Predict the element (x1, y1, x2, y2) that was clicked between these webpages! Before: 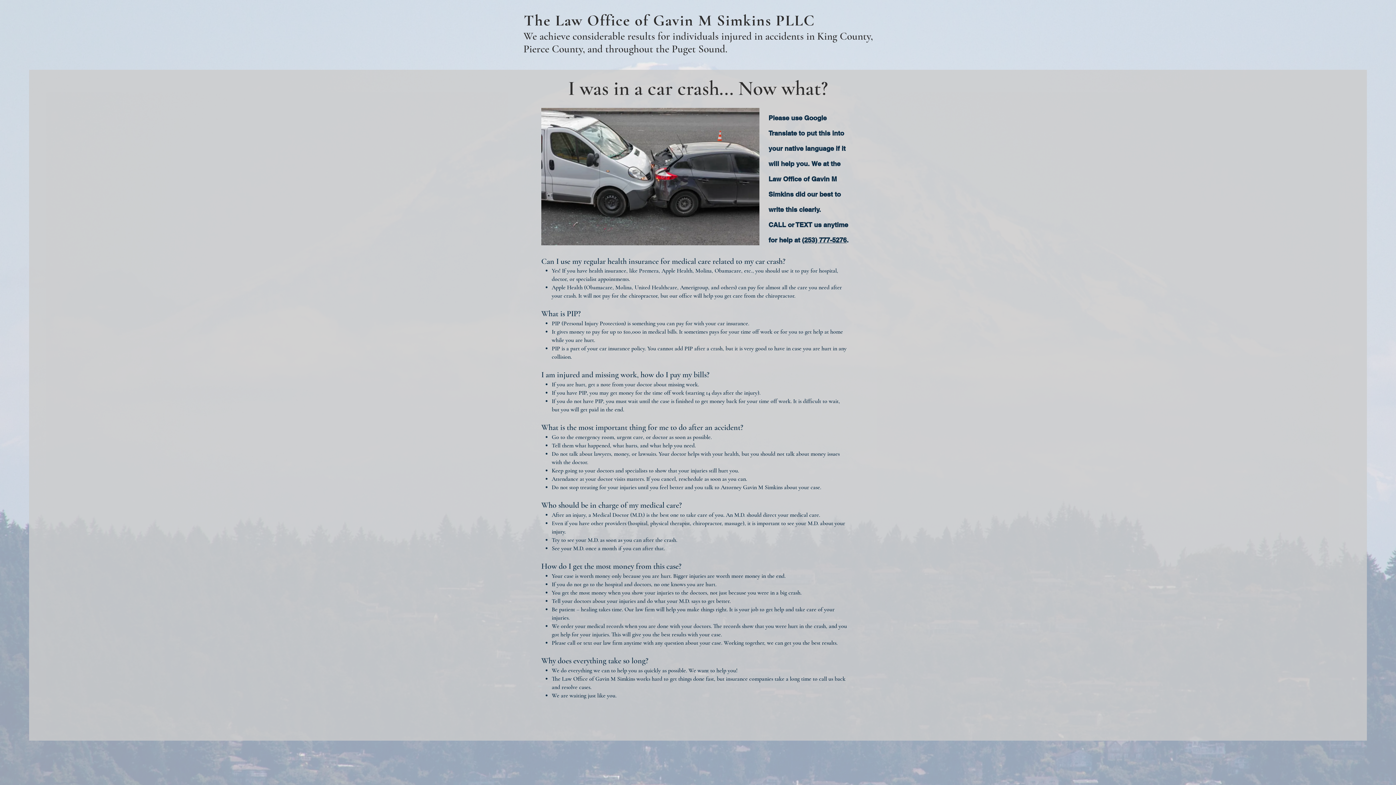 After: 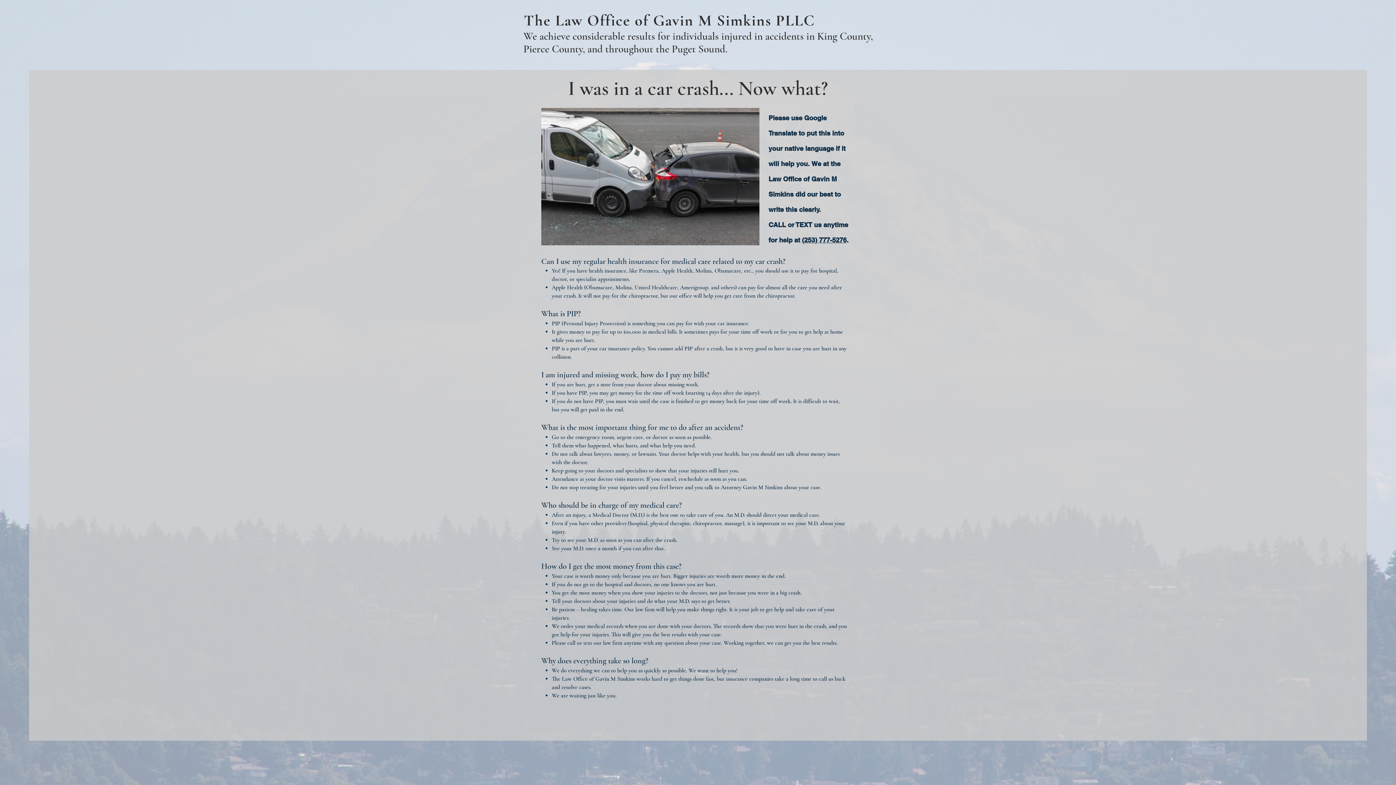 Action: label: (253) 777-5276 bbox: (802, 236, 846, 244)